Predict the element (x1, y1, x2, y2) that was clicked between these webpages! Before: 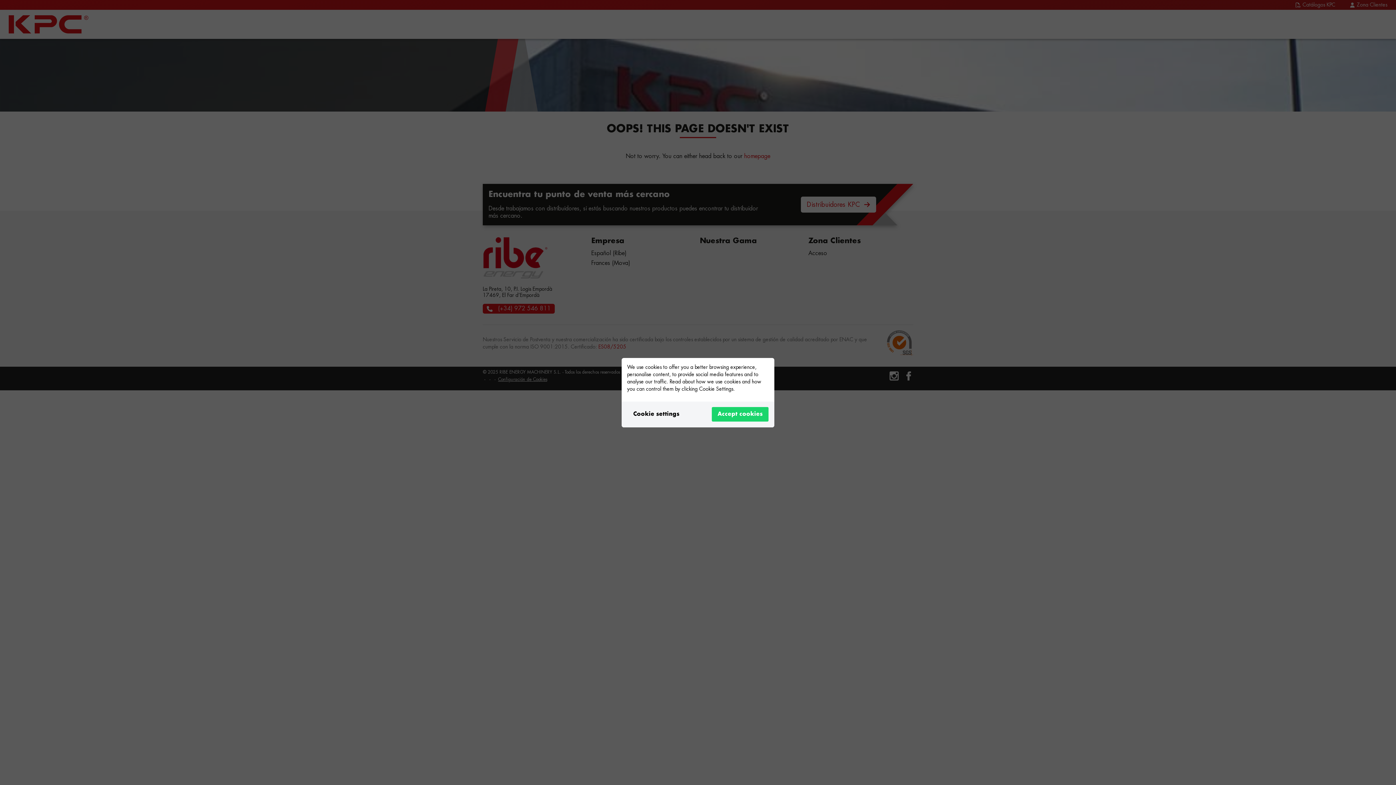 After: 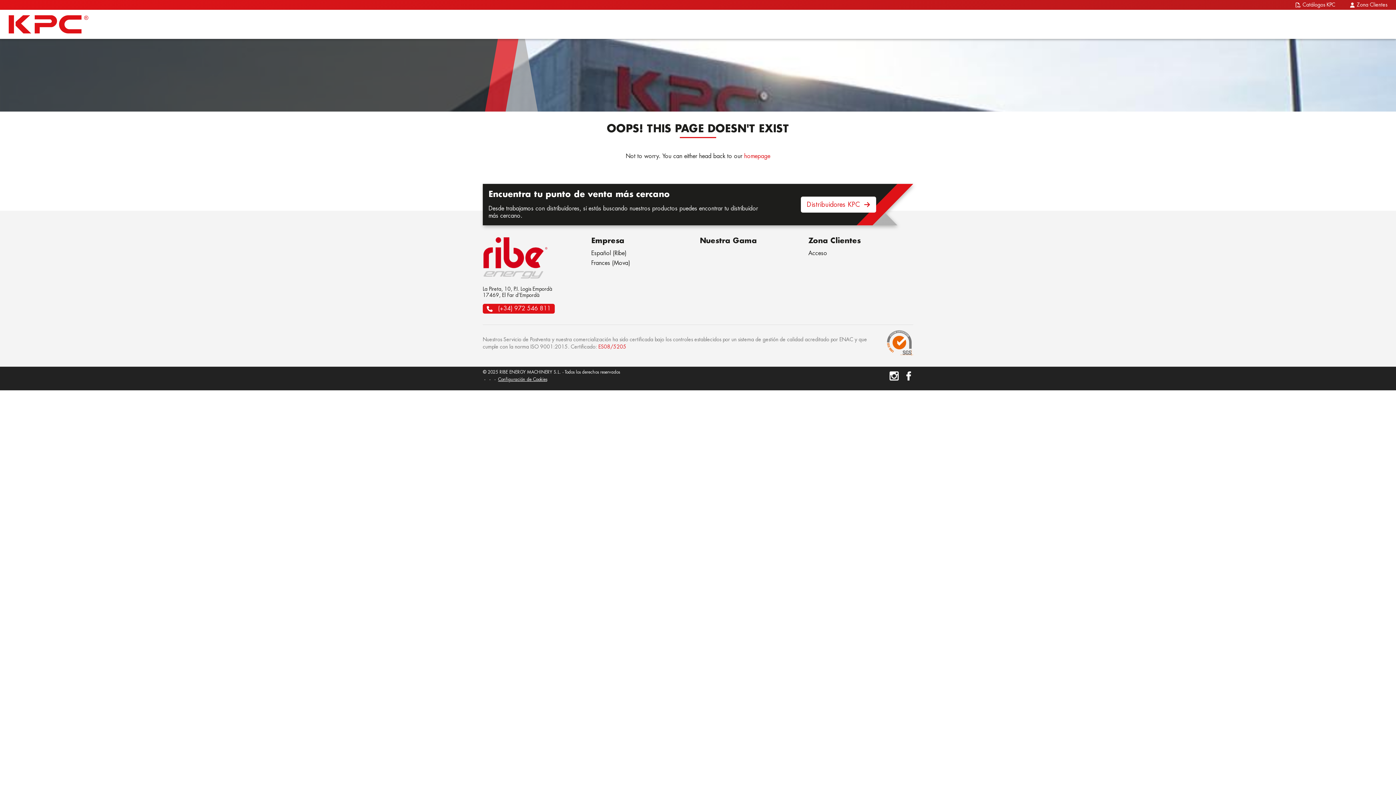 Action: label: Accept cookies bbox: (712, 407, 768, 421)